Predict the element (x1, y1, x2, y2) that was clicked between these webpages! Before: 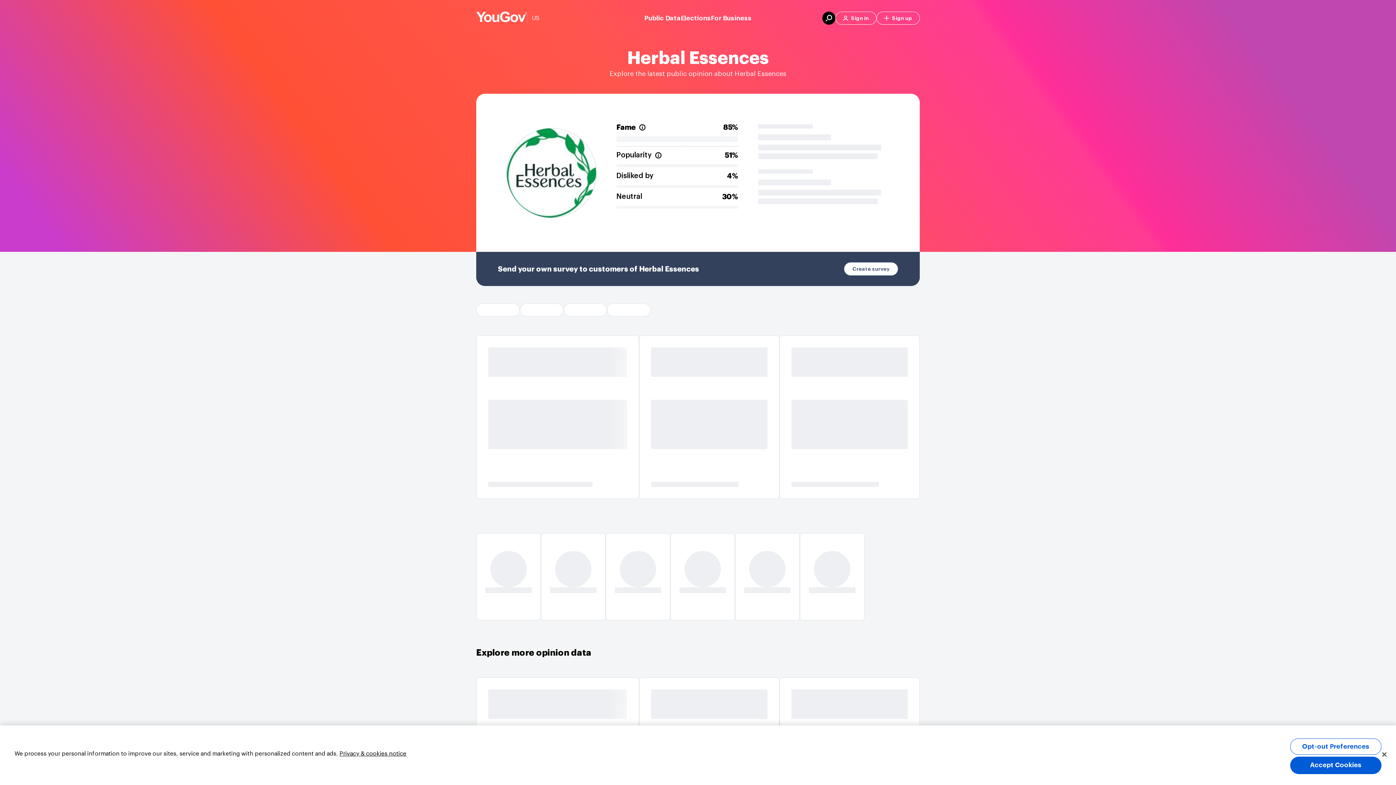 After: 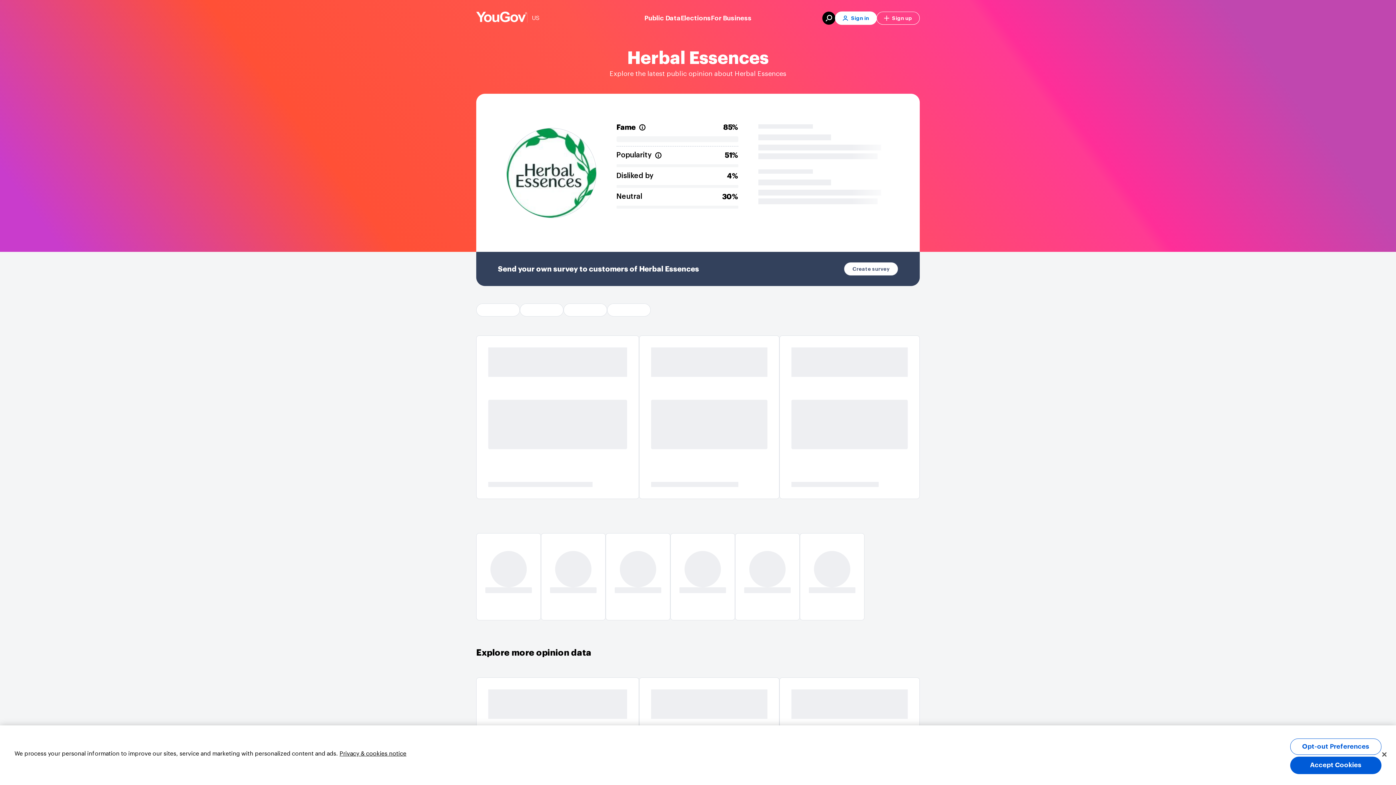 Action: bbox: (835, 11, 876, 24) label: Sign in